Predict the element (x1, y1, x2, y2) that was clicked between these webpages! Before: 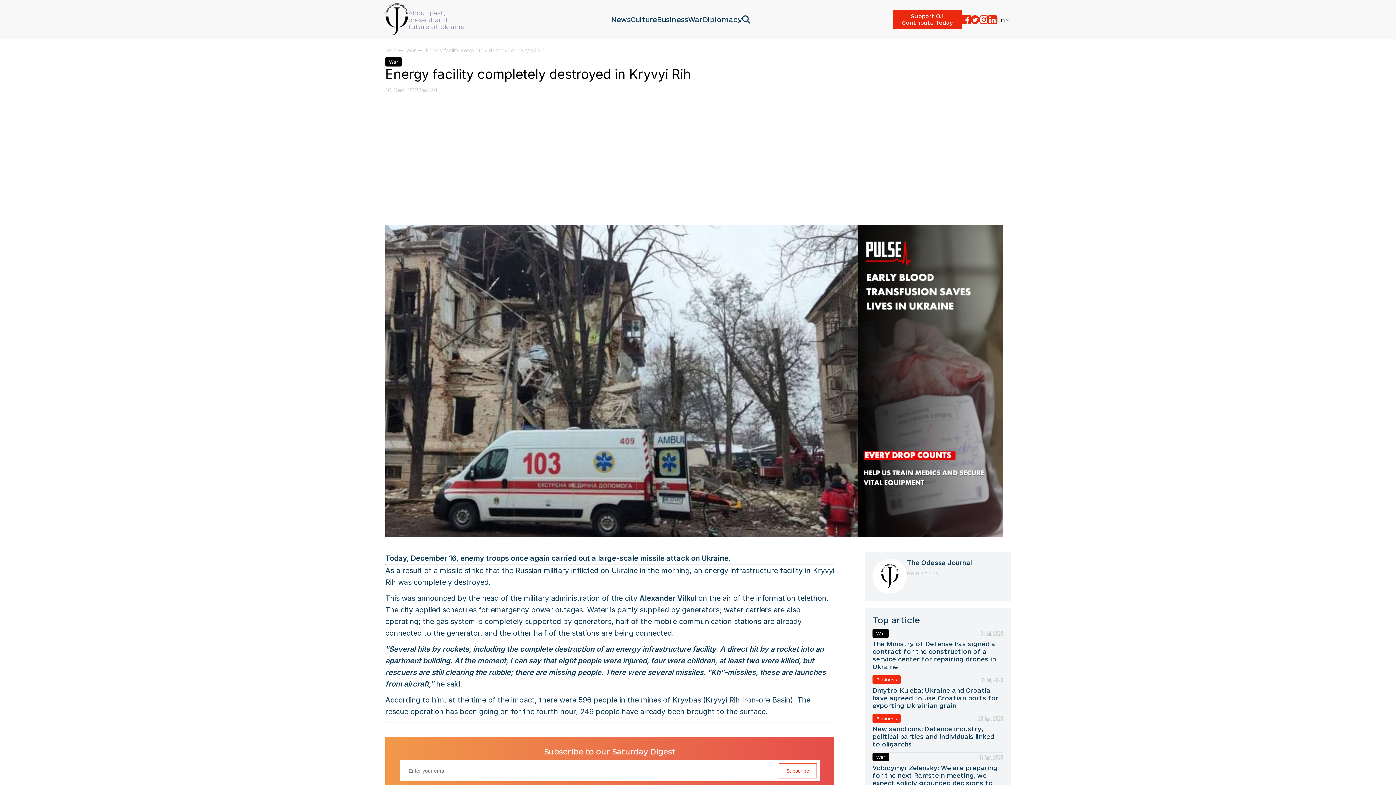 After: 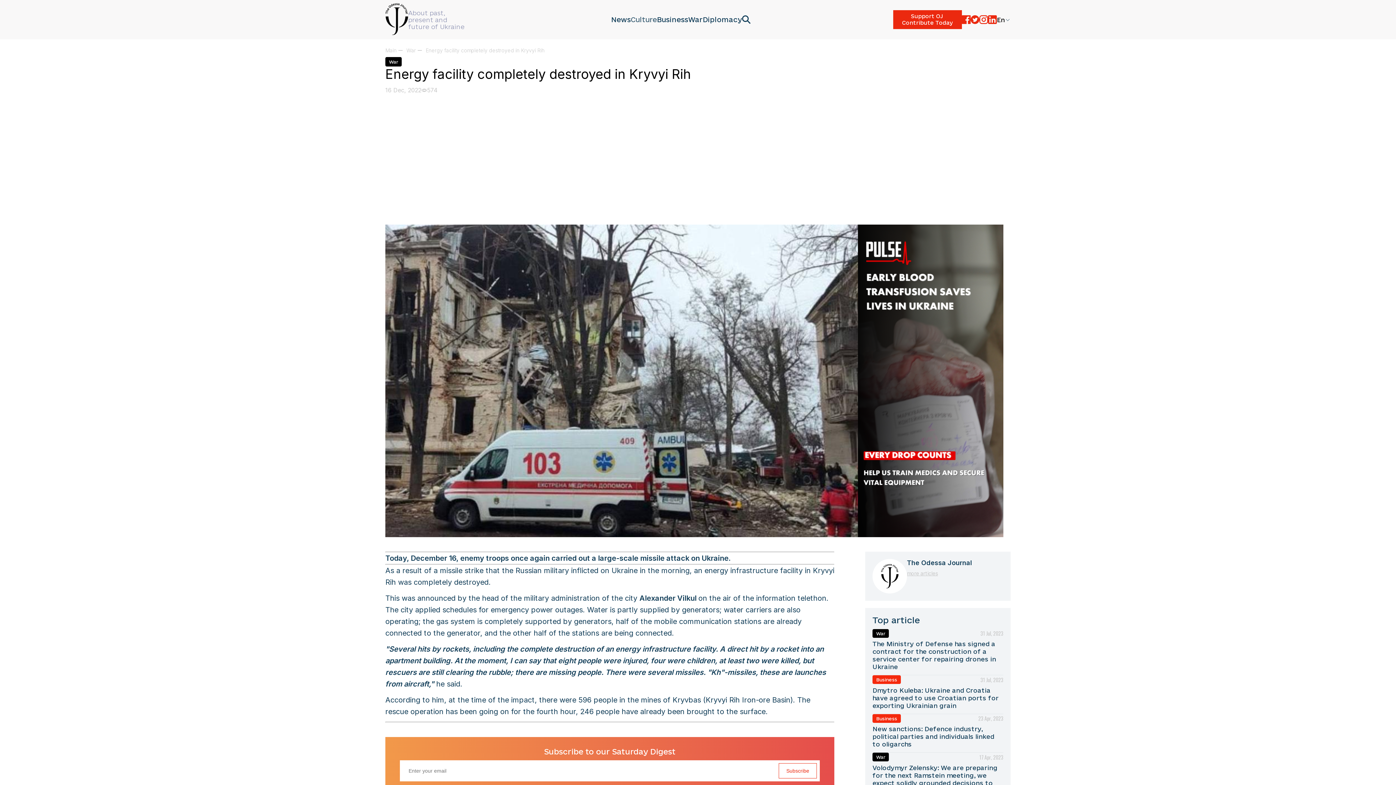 Action: bbox: (630, 15, 657, 23) label: Culture